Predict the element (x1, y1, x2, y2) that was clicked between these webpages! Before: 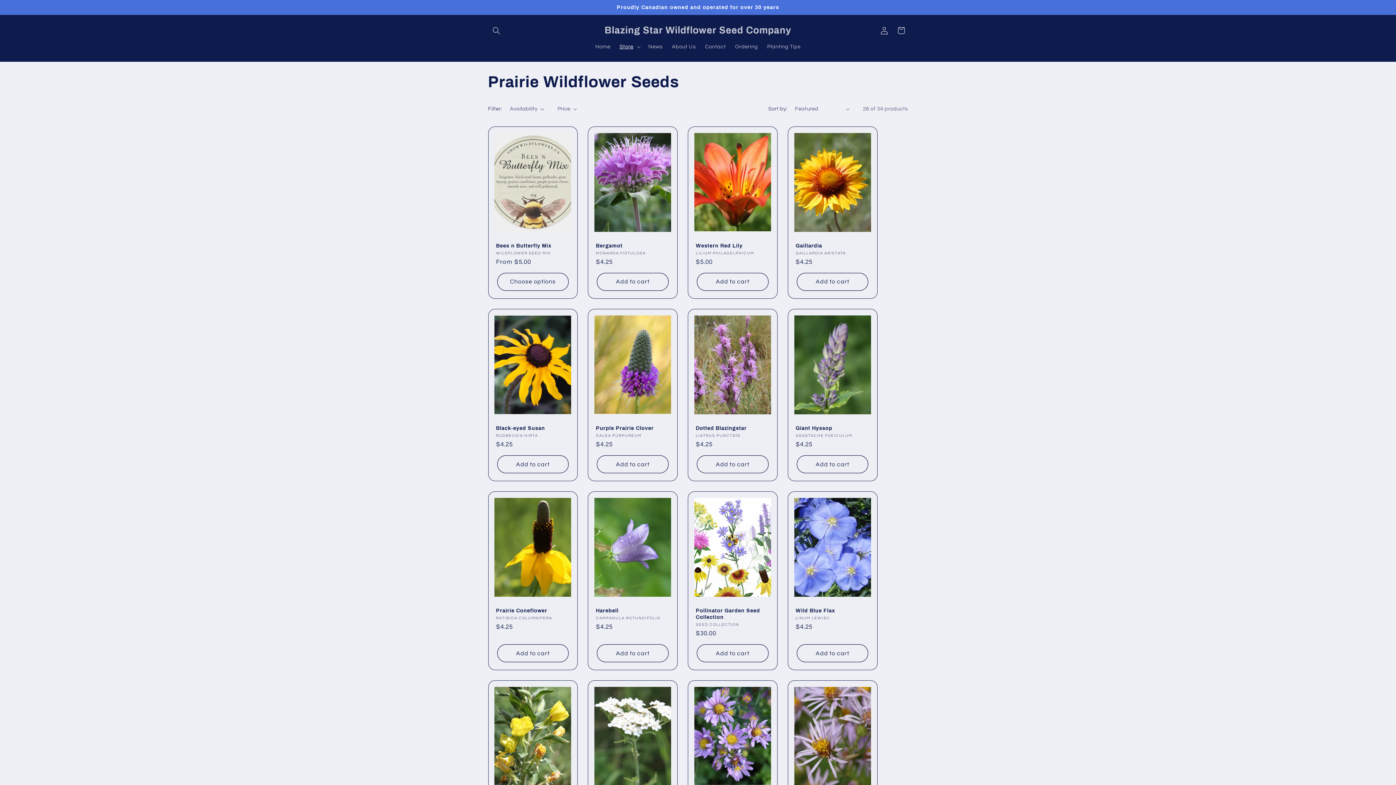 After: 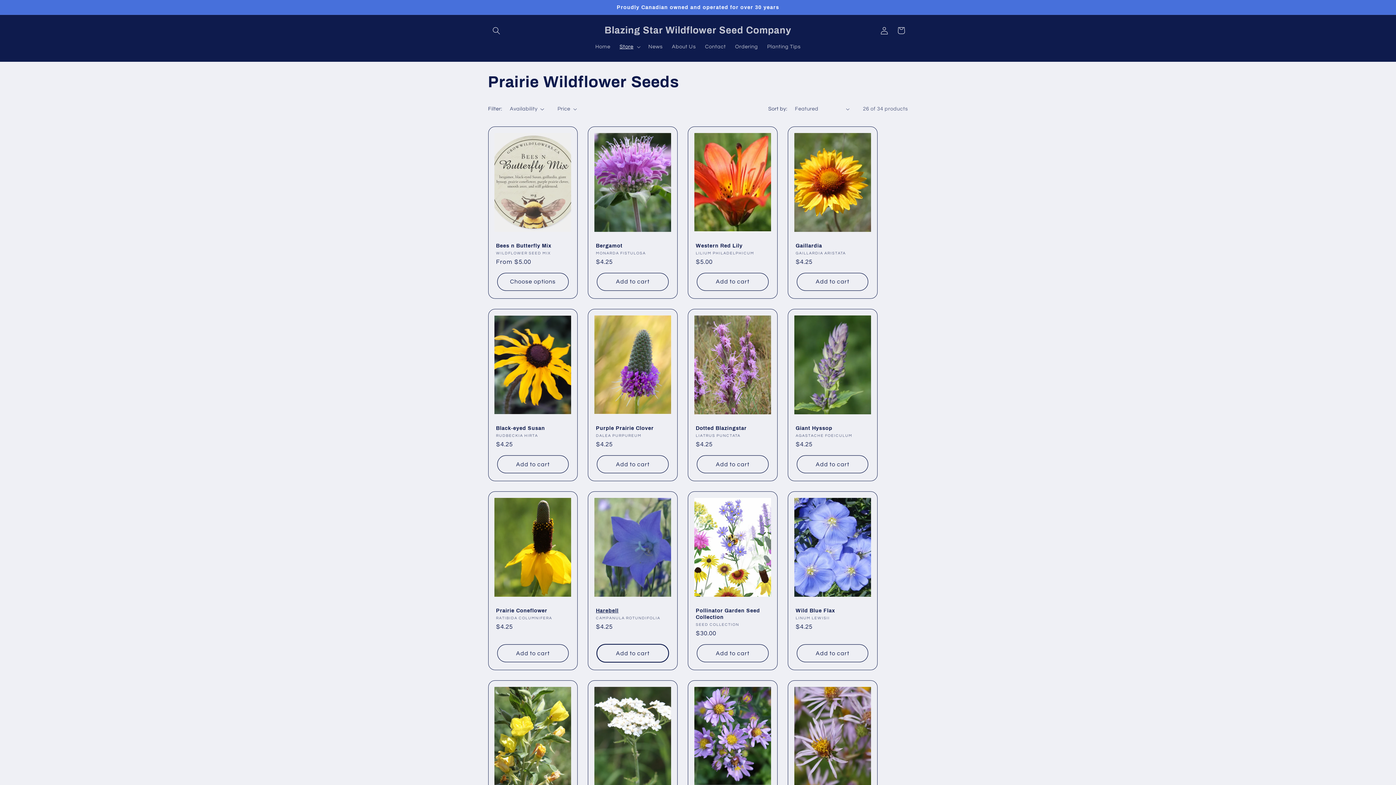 Action: bbox: (597, 644, 668, 662) label: Add to cart